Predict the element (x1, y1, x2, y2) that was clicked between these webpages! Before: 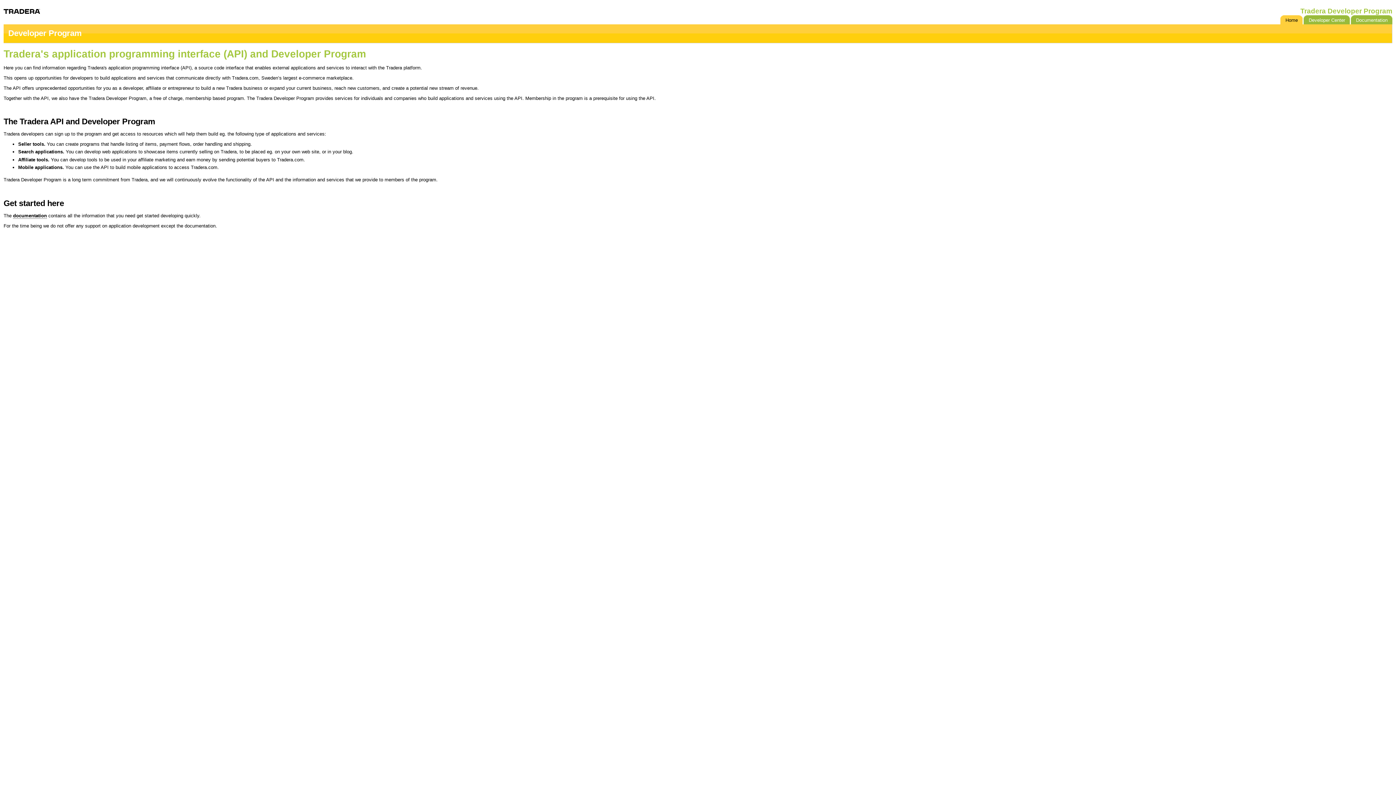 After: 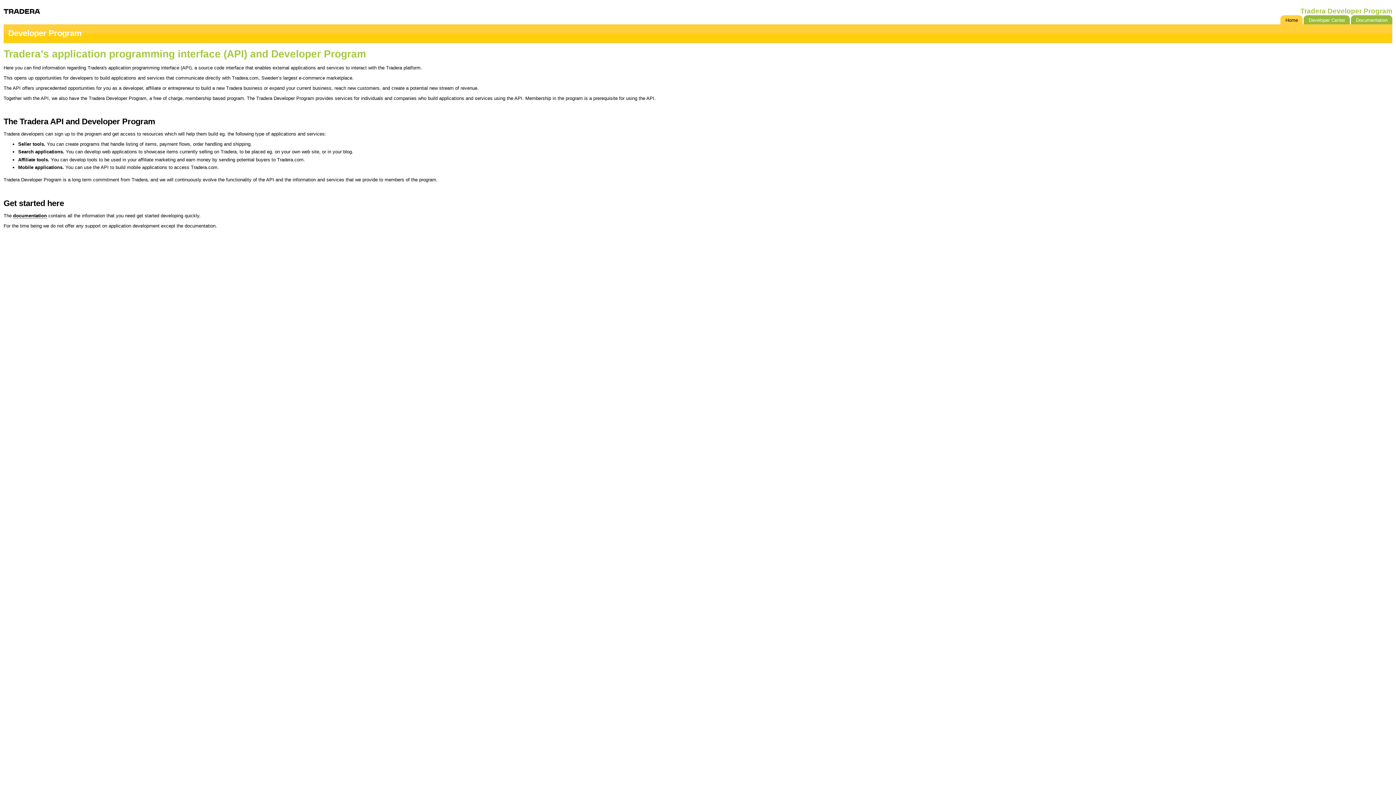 Action: label: Home bbox: (1280, 15, 1302, 24)